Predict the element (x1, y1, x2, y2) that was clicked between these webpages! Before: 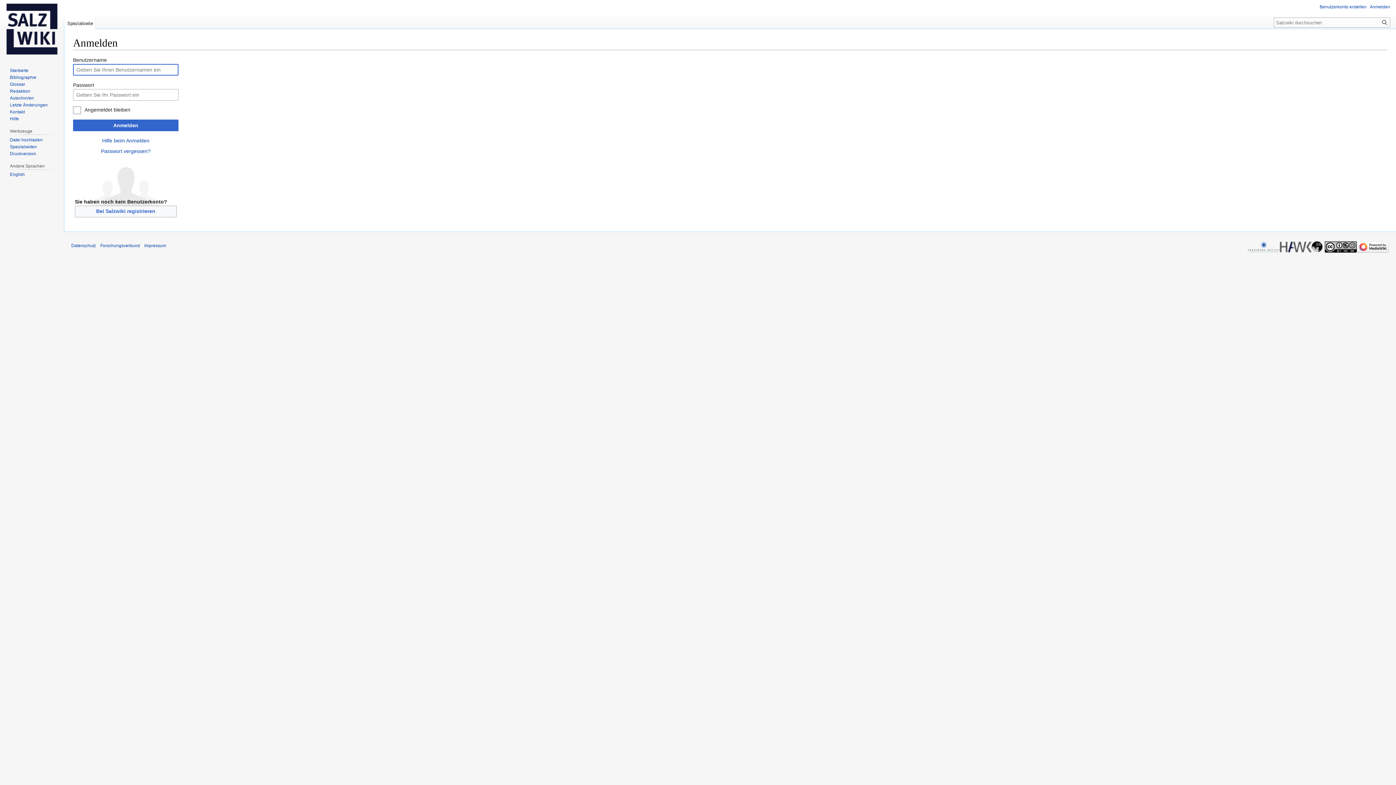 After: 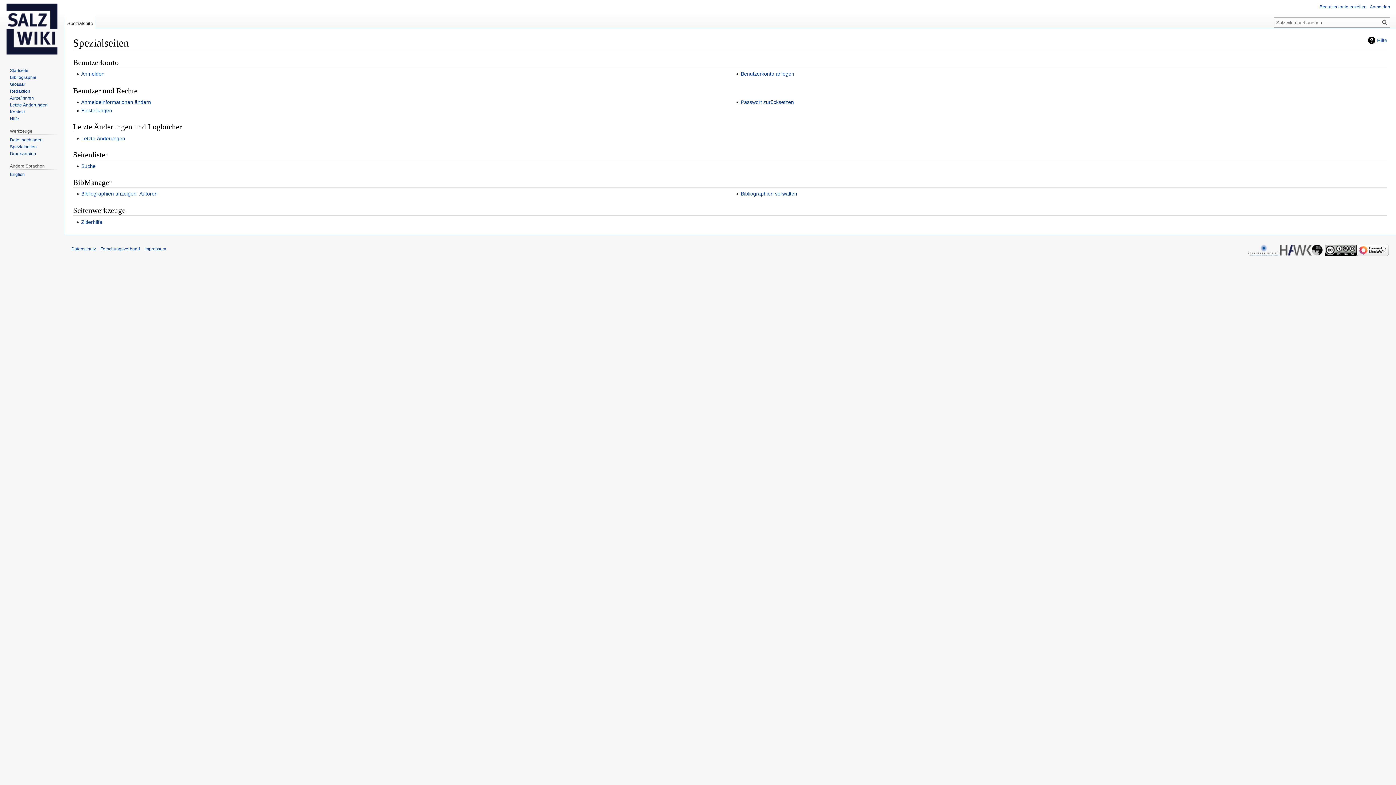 Action: label: Spezialseiten bbox: (9, 144, 36, 149)